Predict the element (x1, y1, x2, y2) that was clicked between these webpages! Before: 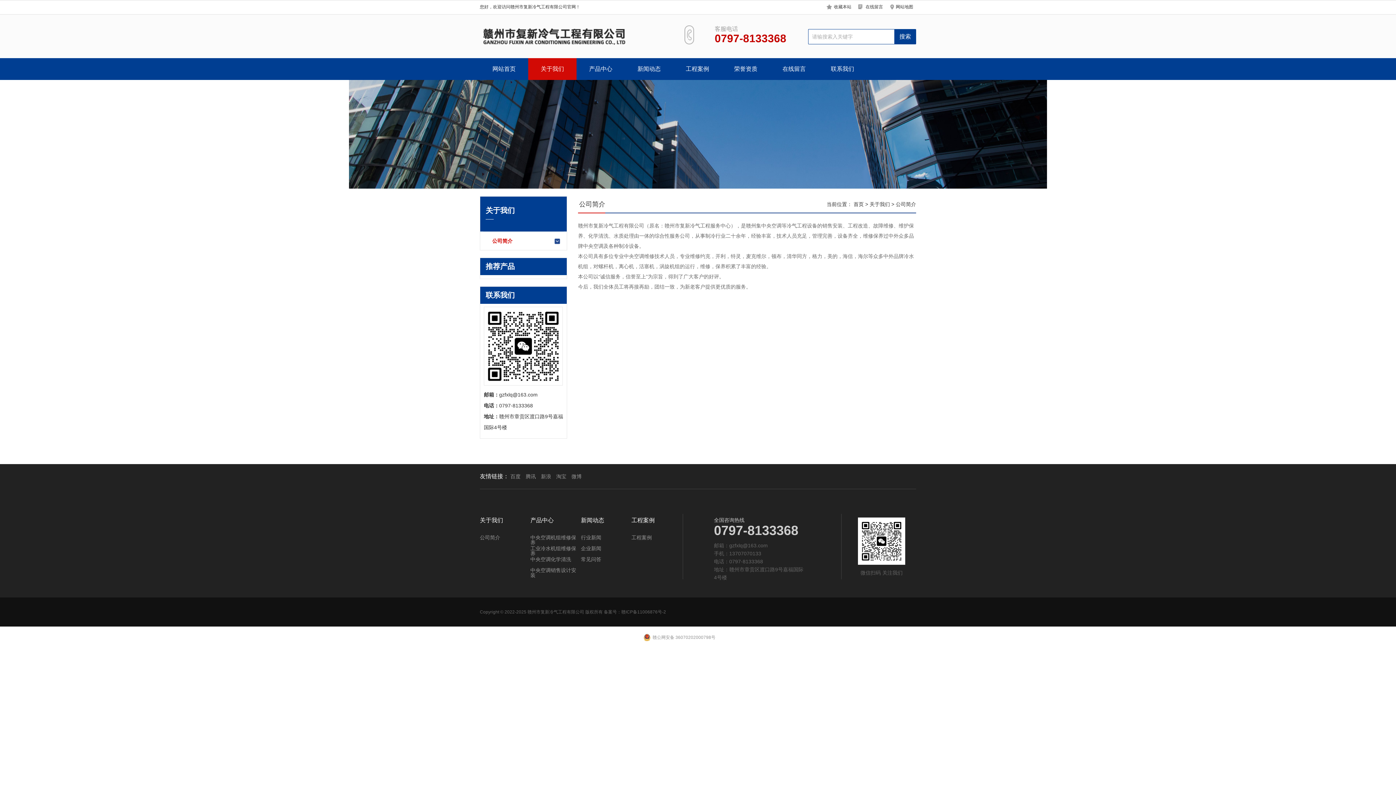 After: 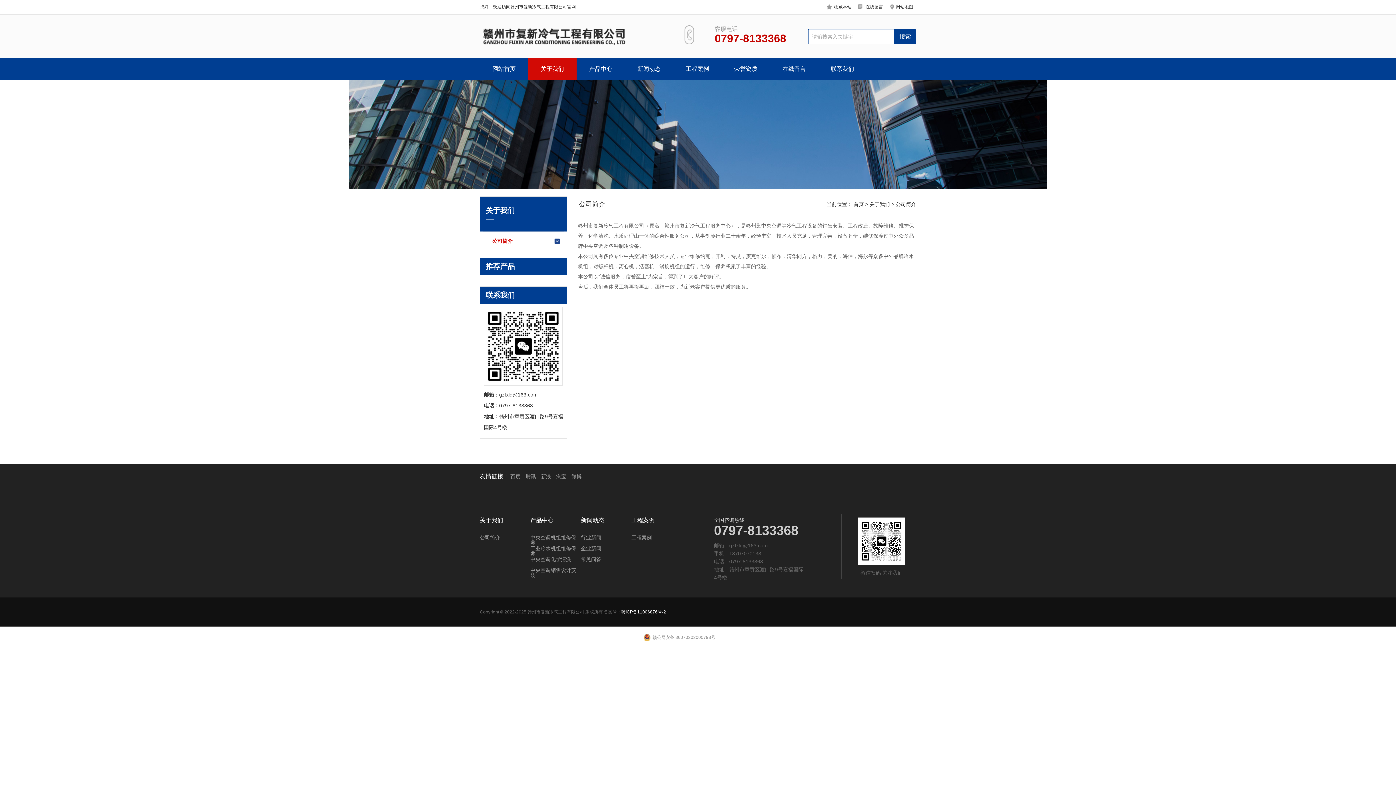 Action: bbox: (621, 609, 666, 614) label: 赣ICP备11006876号-2